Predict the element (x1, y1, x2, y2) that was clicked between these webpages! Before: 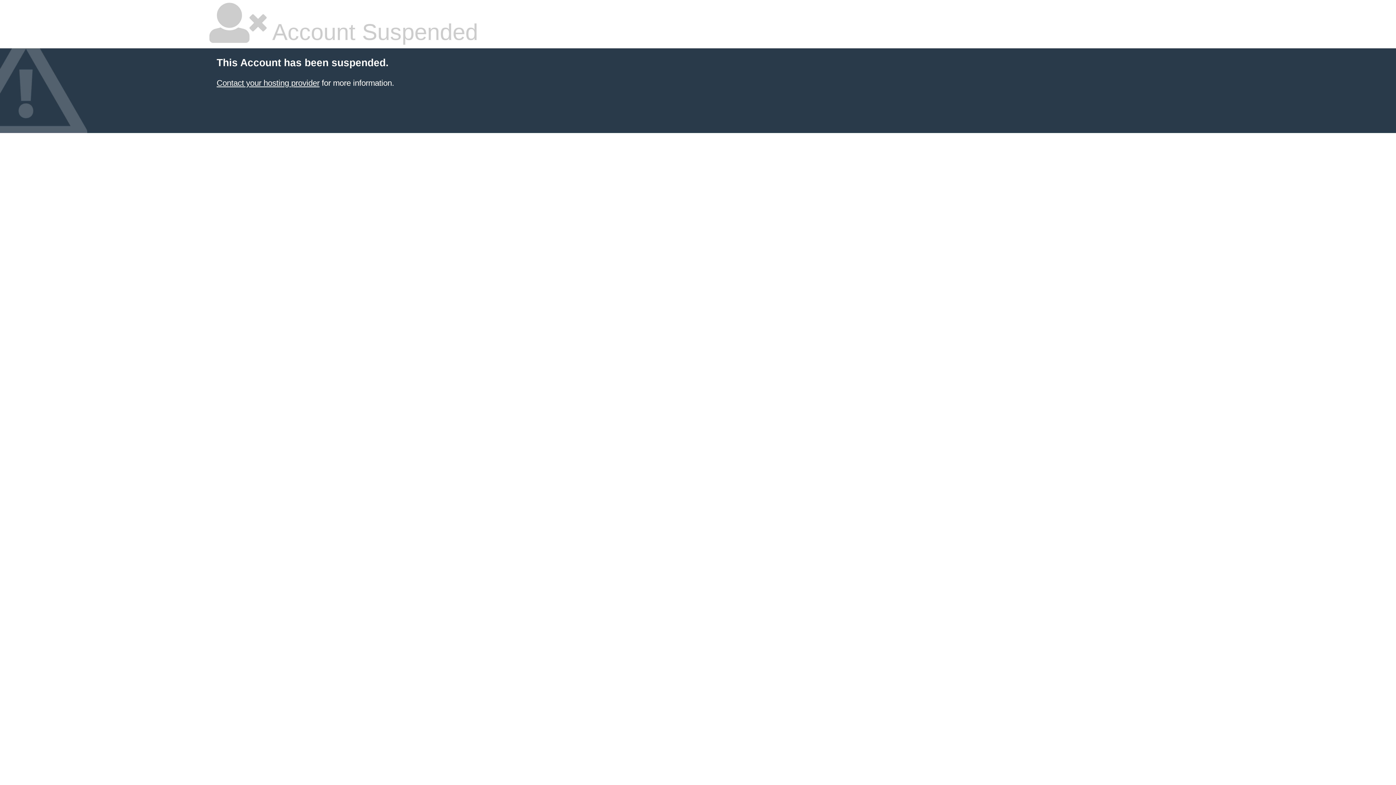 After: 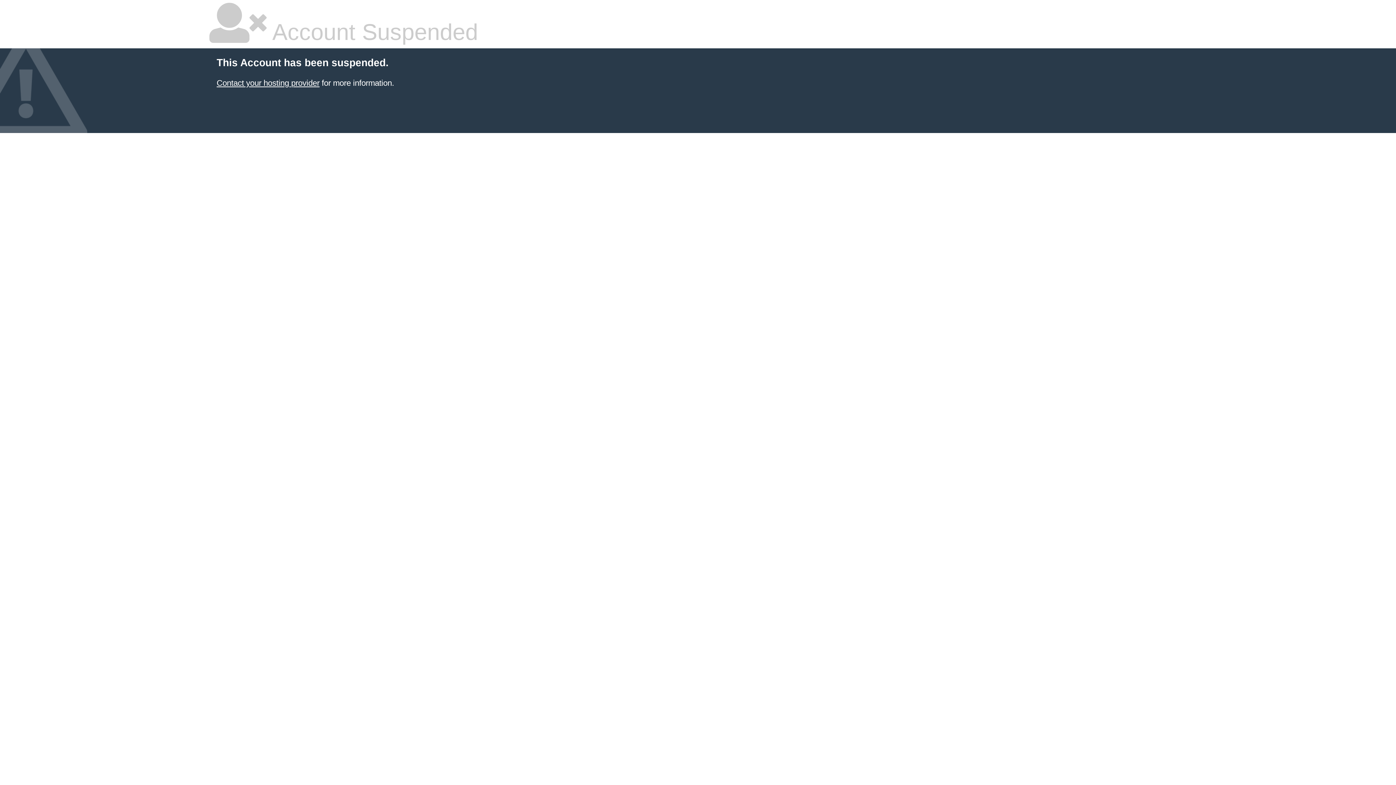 Action: label: Contact your hosting provider bbox: (216, 78, 319, 87)